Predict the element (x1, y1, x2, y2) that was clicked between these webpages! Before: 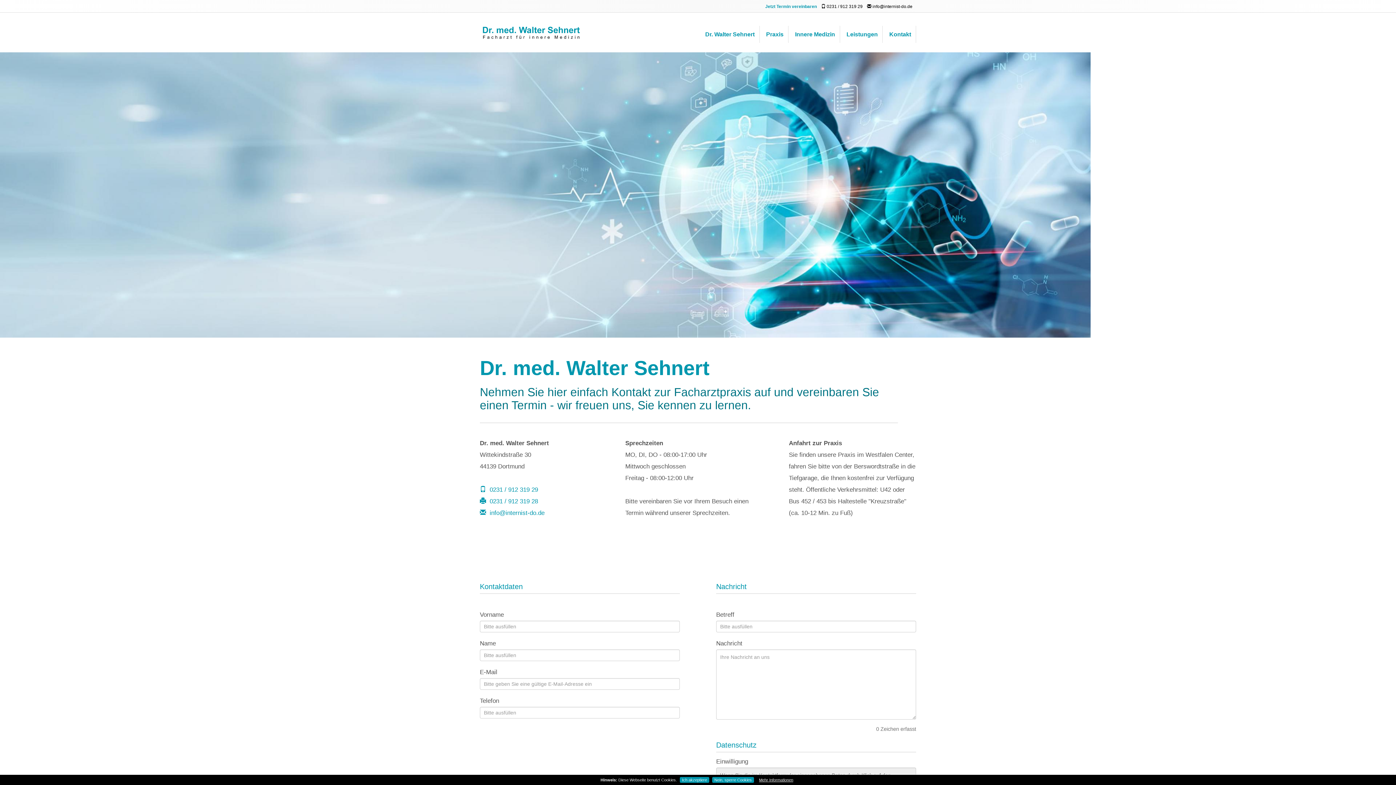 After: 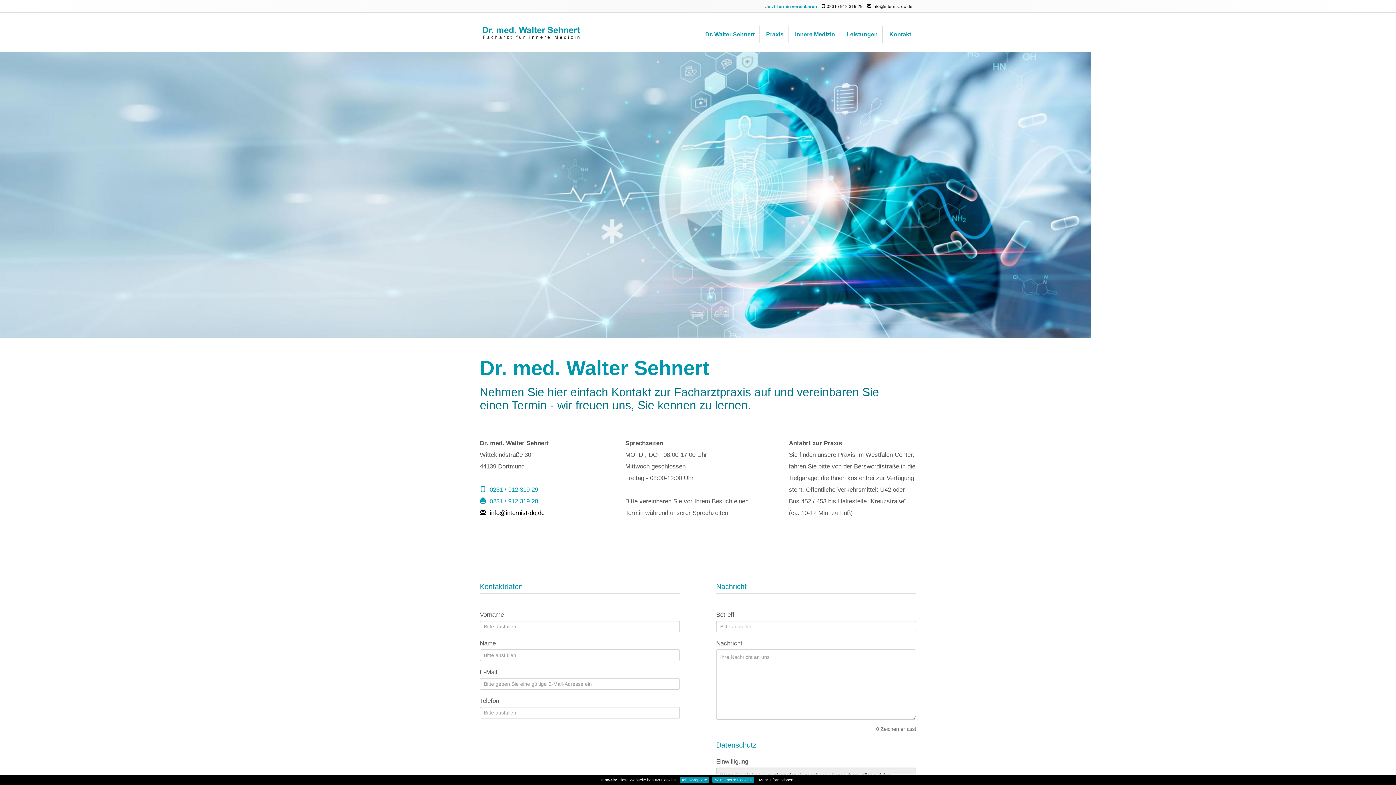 Action: label:   info@internist-do.de bbox: (480, 509, 544, 516)